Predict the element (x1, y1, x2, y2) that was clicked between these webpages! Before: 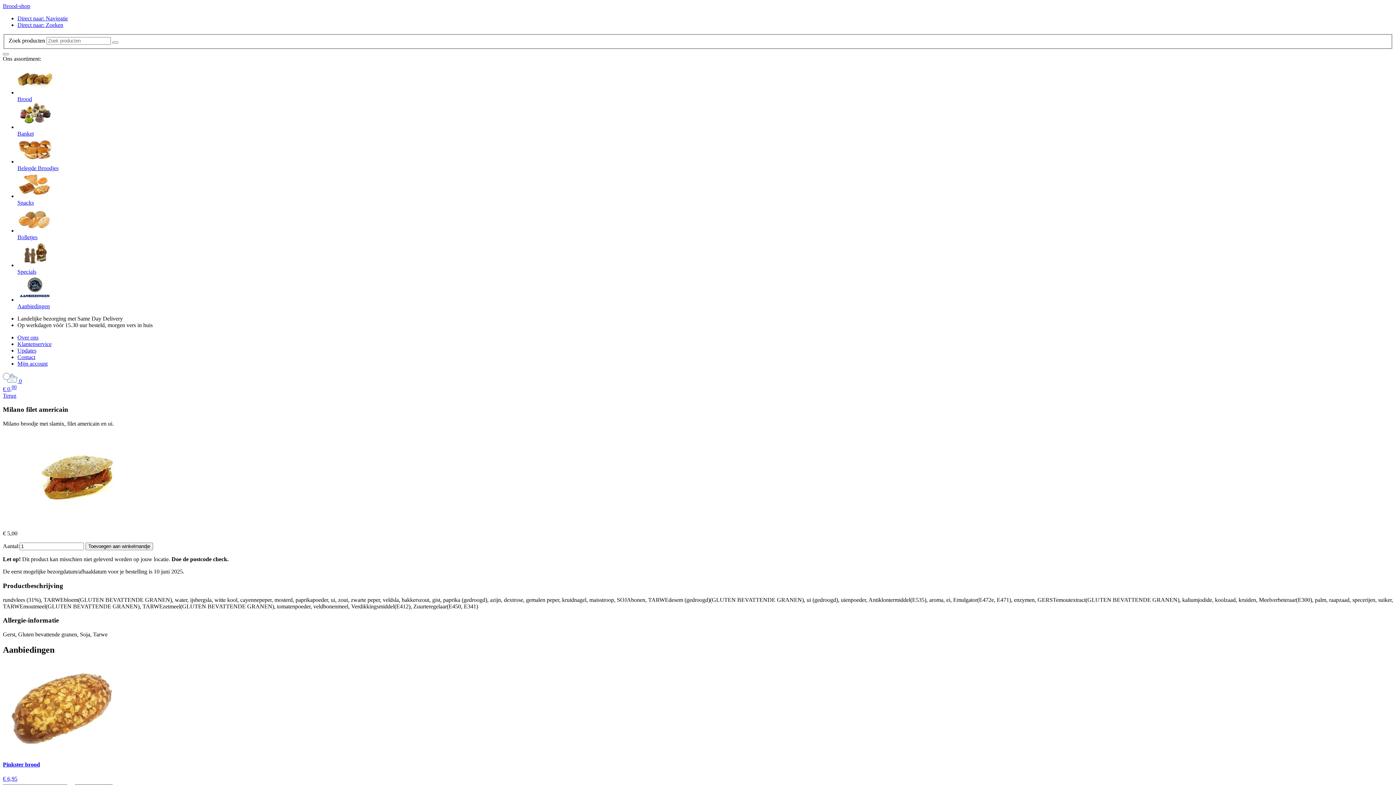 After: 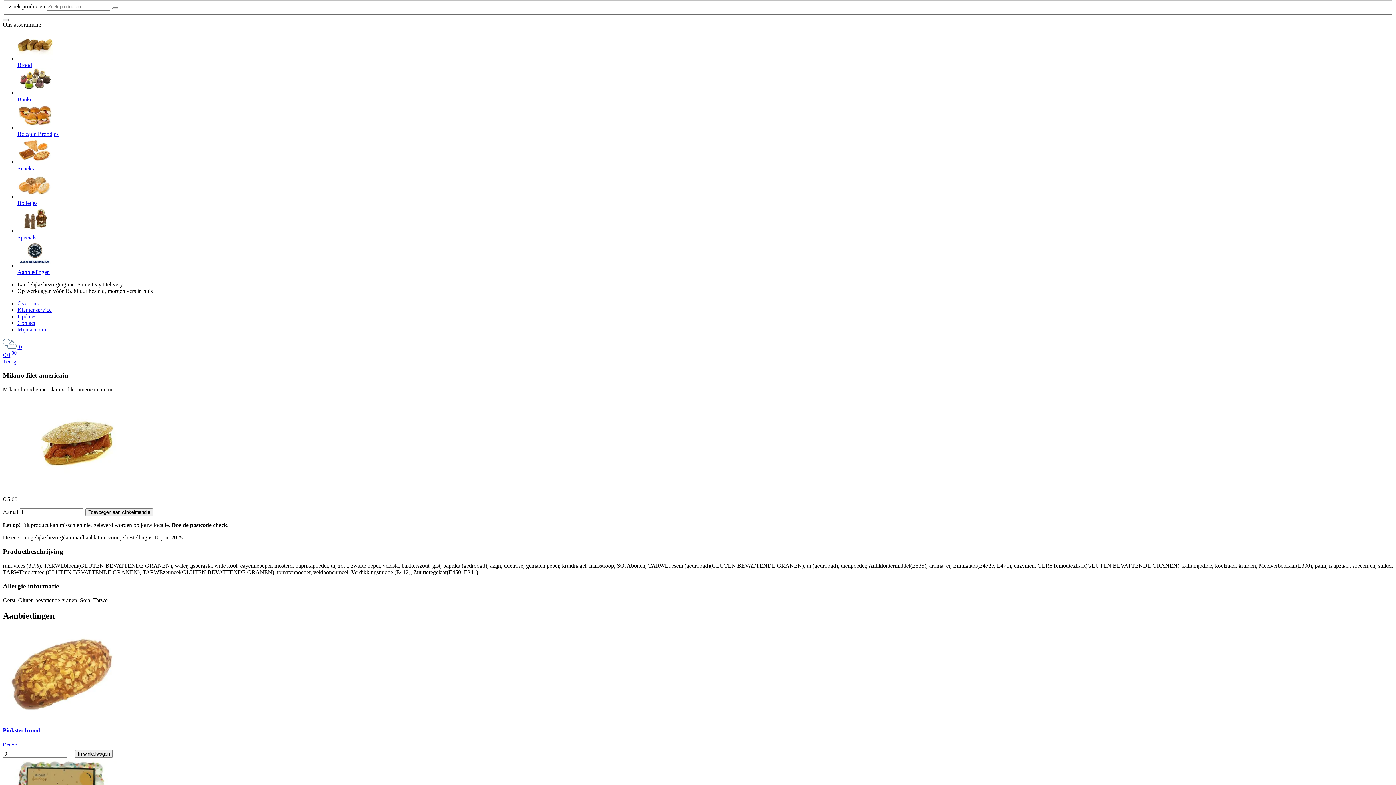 Action: label: Direct naar: Zoeken bbox: (17, 21, 63, 28)